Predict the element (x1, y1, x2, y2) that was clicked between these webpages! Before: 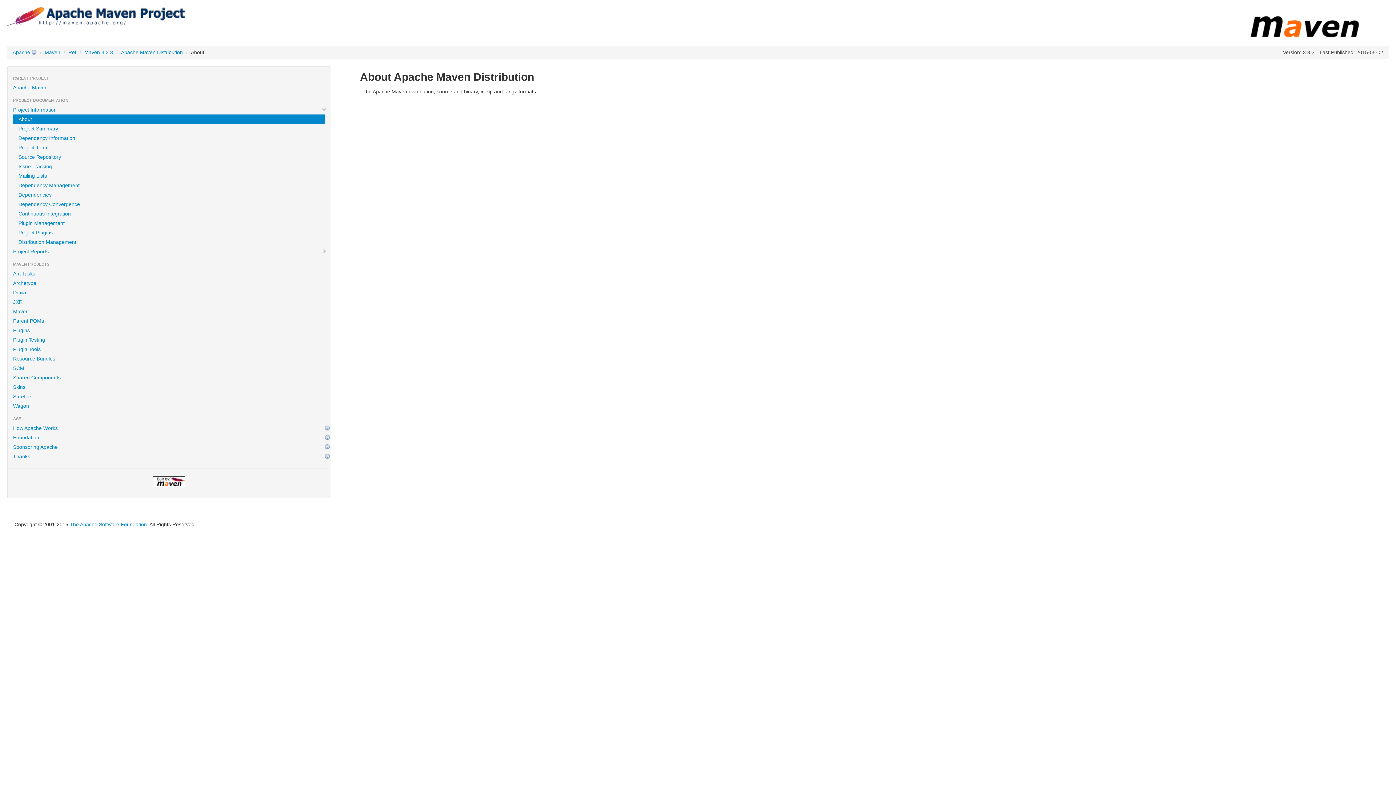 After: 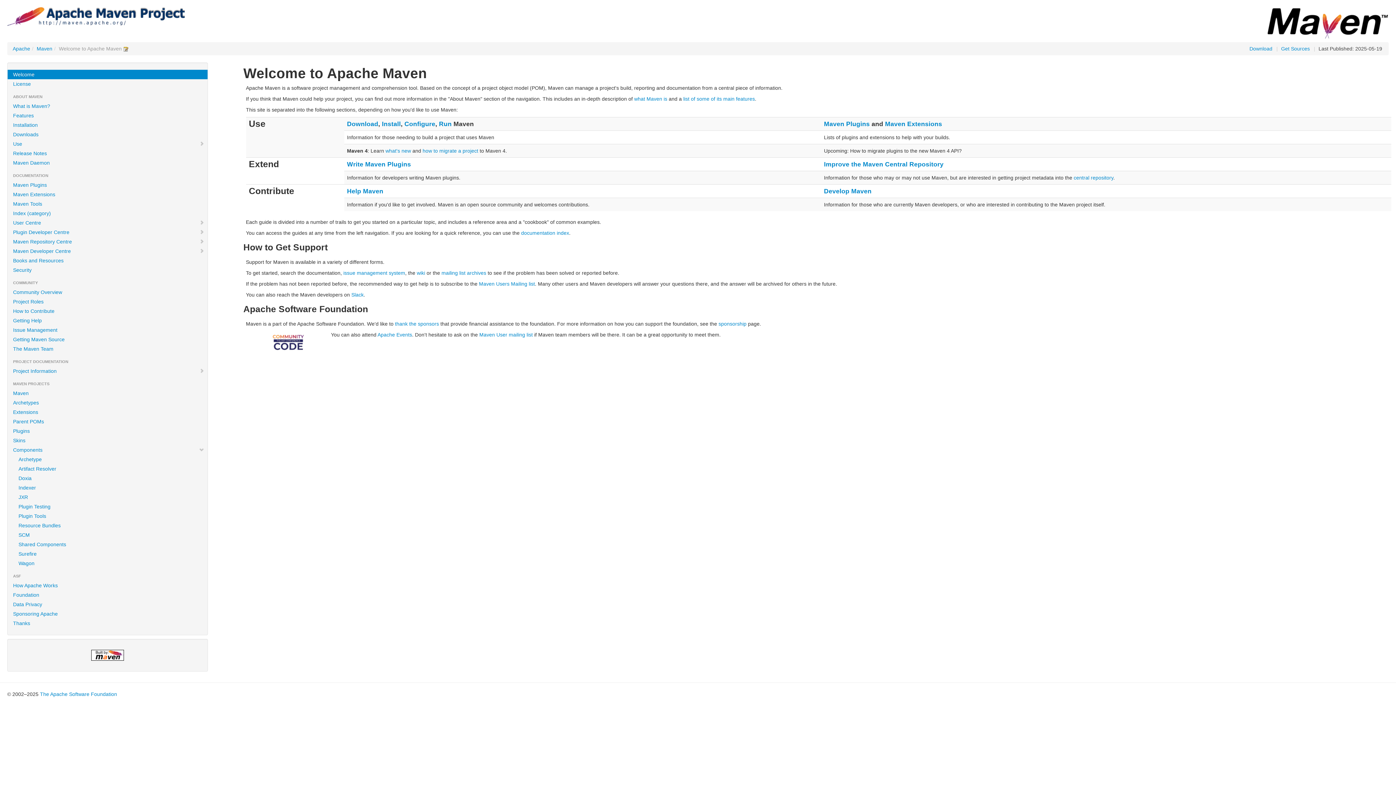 Action: bbox: (7, 13, 185, 18)